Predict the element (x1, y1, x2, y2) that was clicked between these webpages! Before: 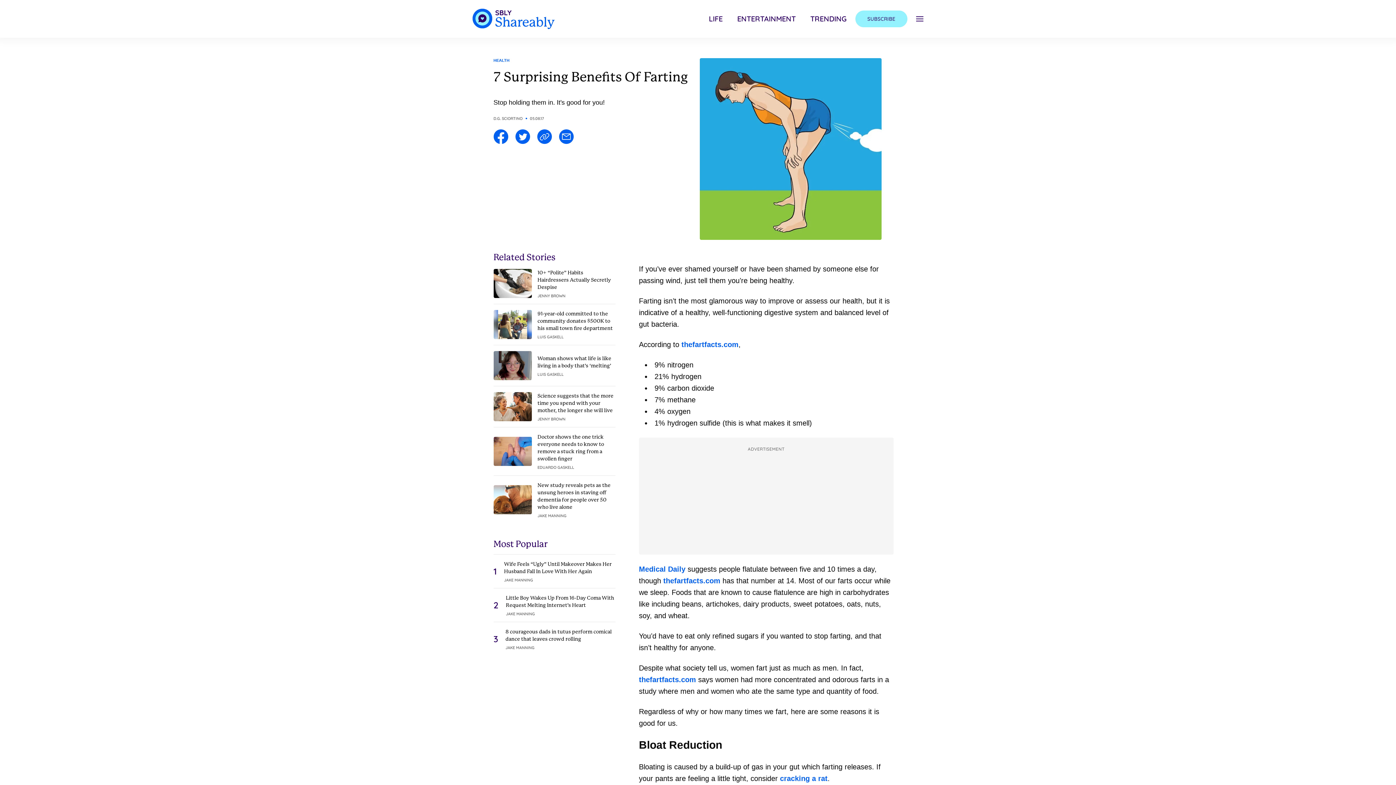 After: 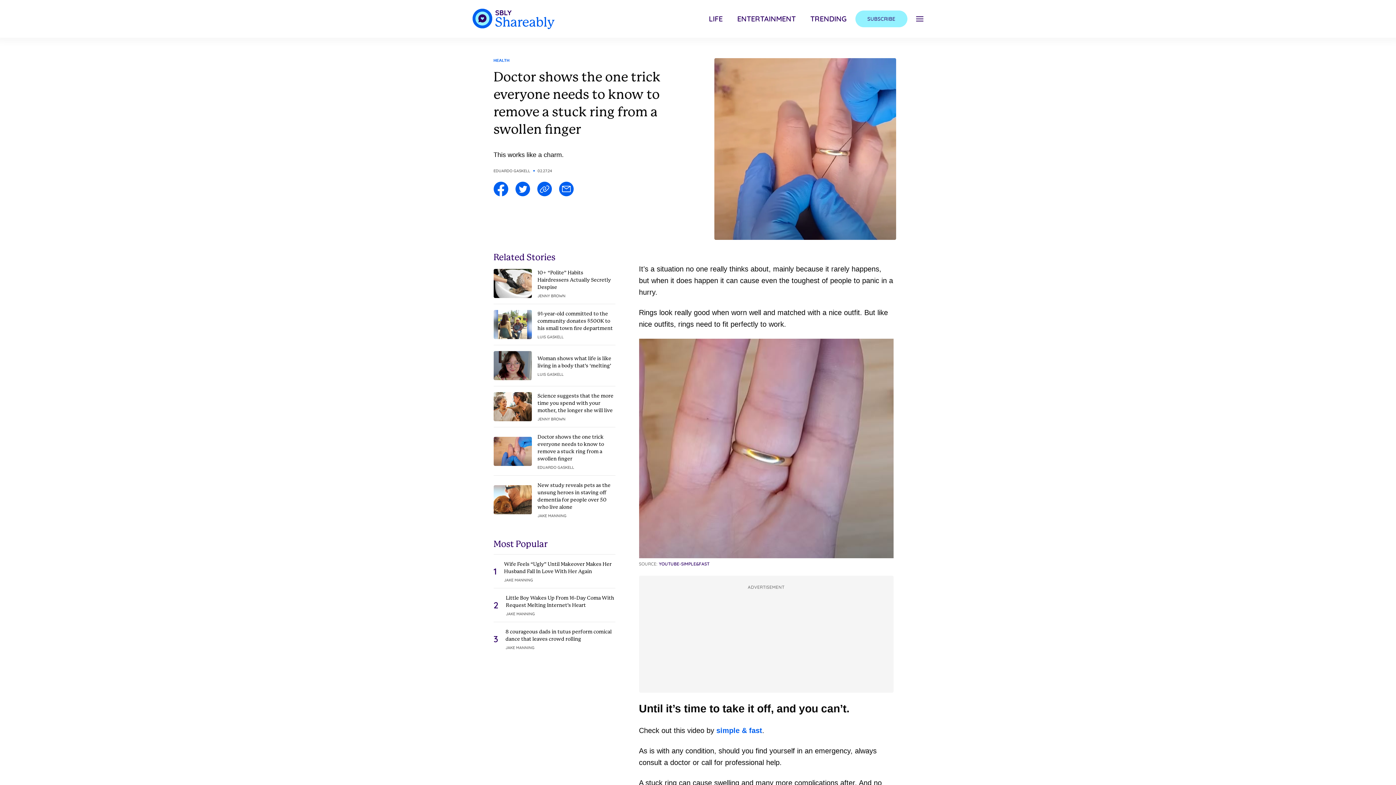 Action: bbox: (493, 427, 615, 476) label: Doctor shows the one trick everyone needs to know to remove a stuck ring from a swollen finger
EDUARDO GASKELL